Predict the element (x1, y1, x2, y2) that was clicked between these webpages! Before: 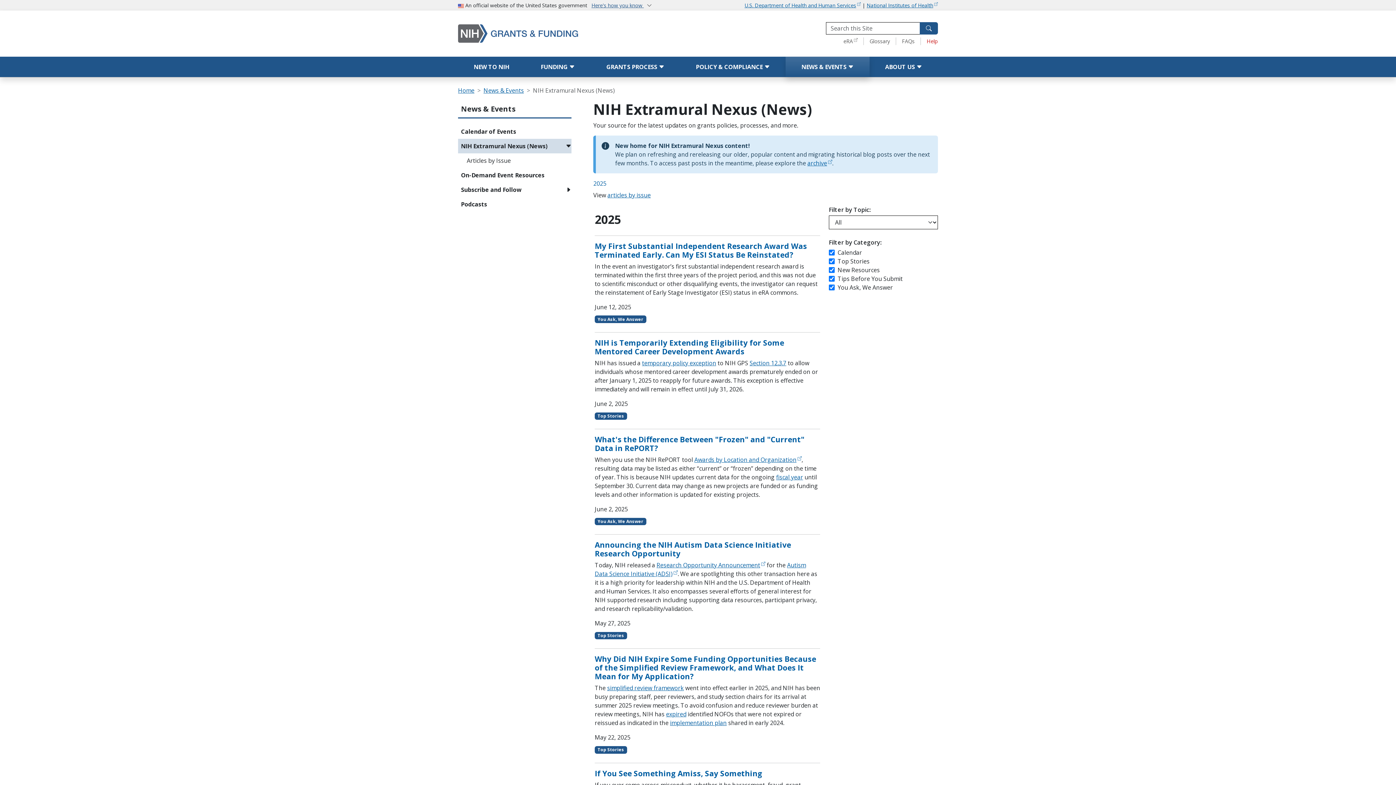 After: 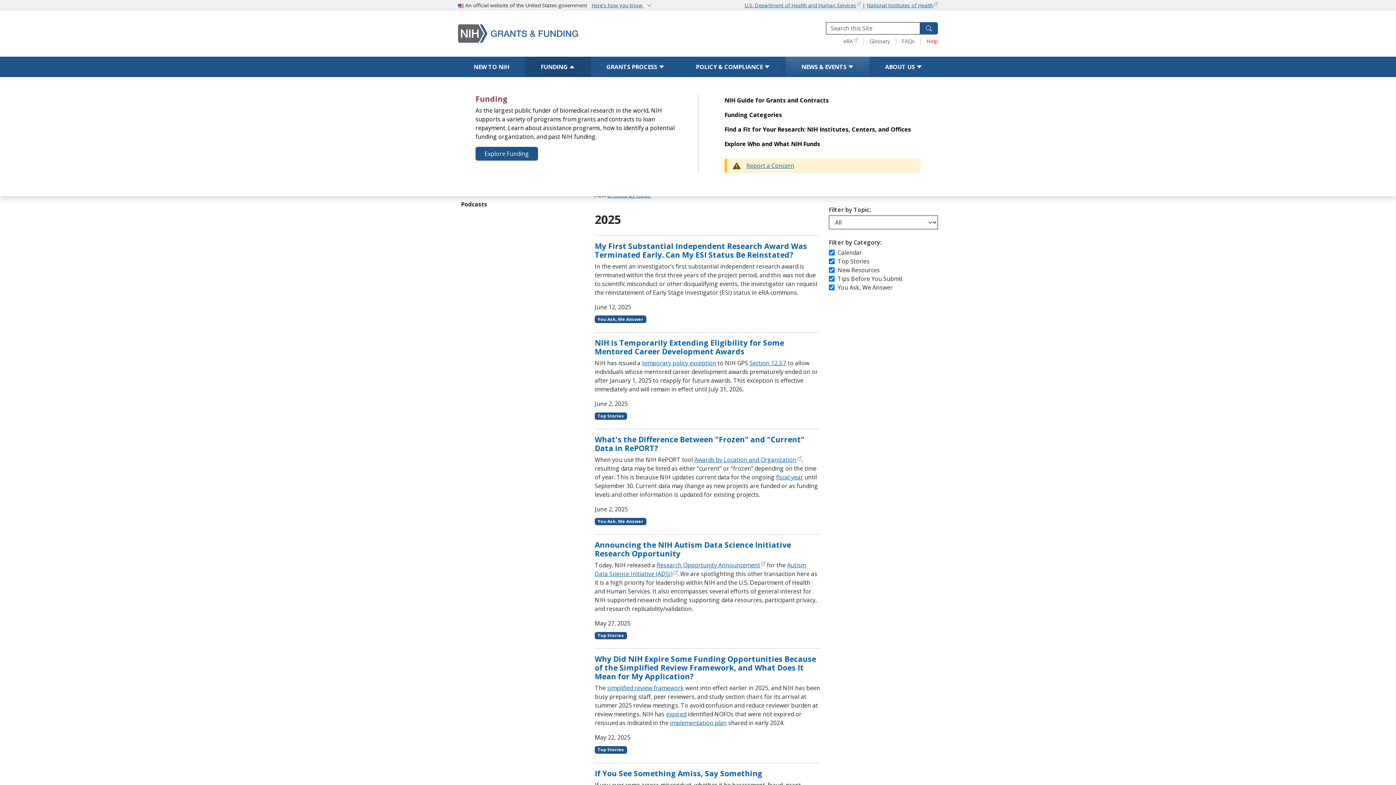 Action: bbox: (525, 56, 590, 77) label: FUNDING 